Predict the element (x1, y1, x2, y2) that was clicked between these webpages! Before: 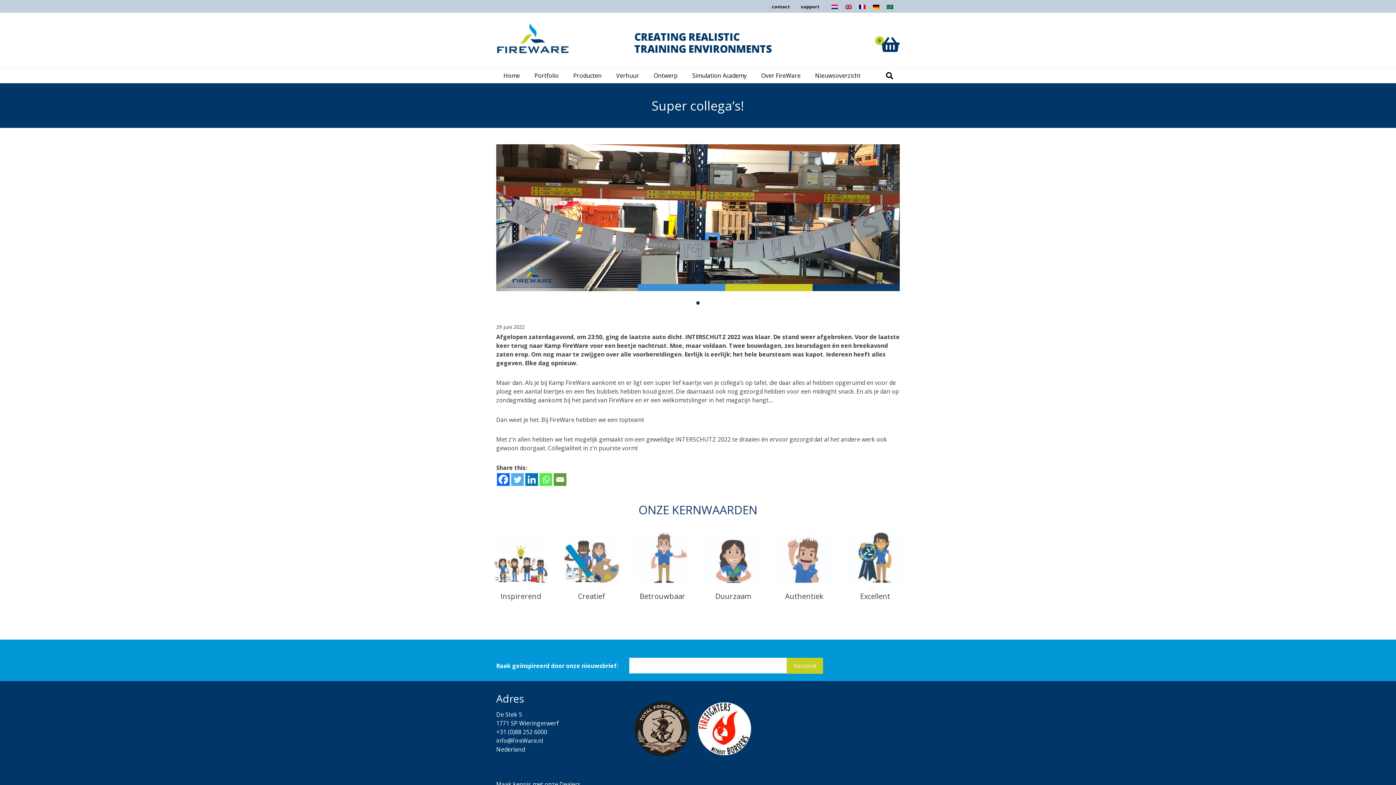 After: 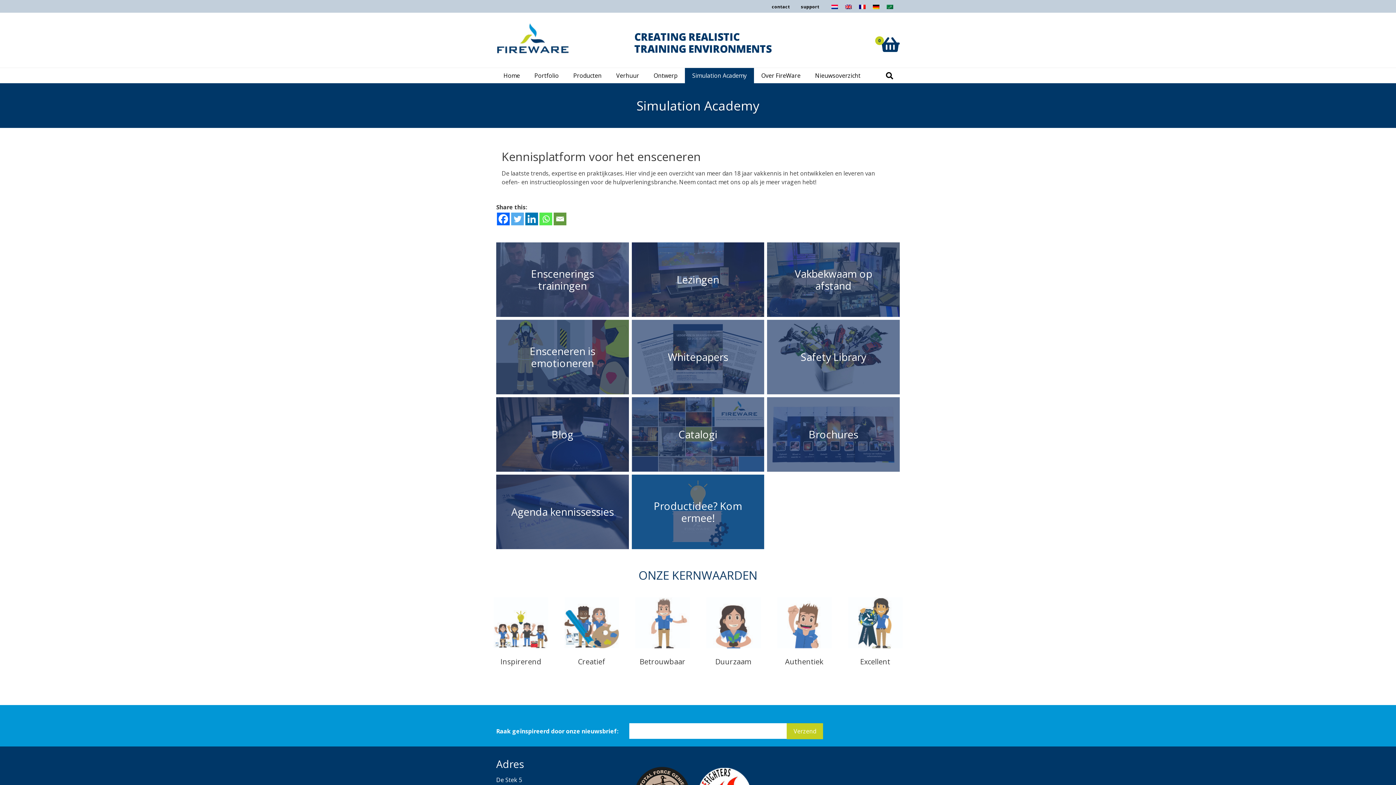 Action: label: Simulation Academy bbox: (685, 68, 754, 83)